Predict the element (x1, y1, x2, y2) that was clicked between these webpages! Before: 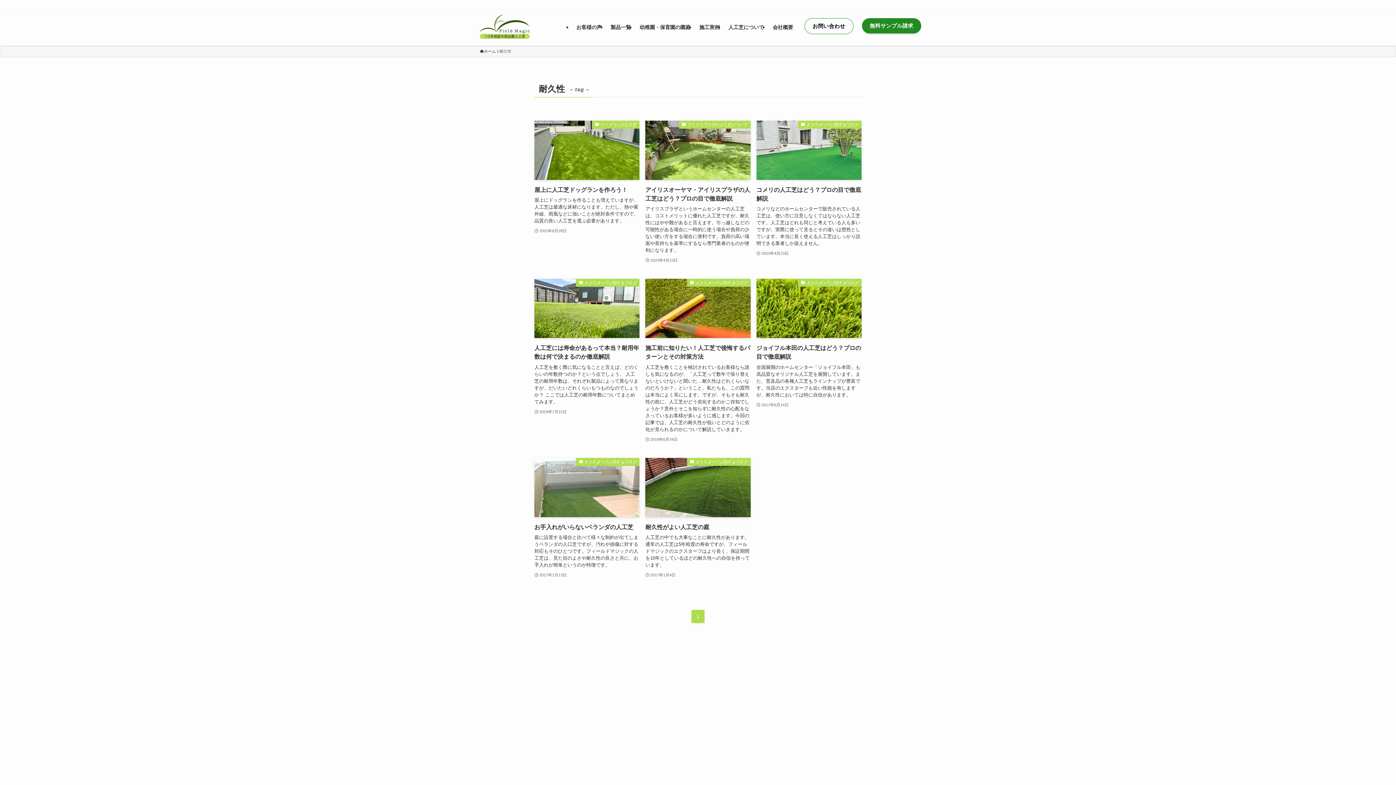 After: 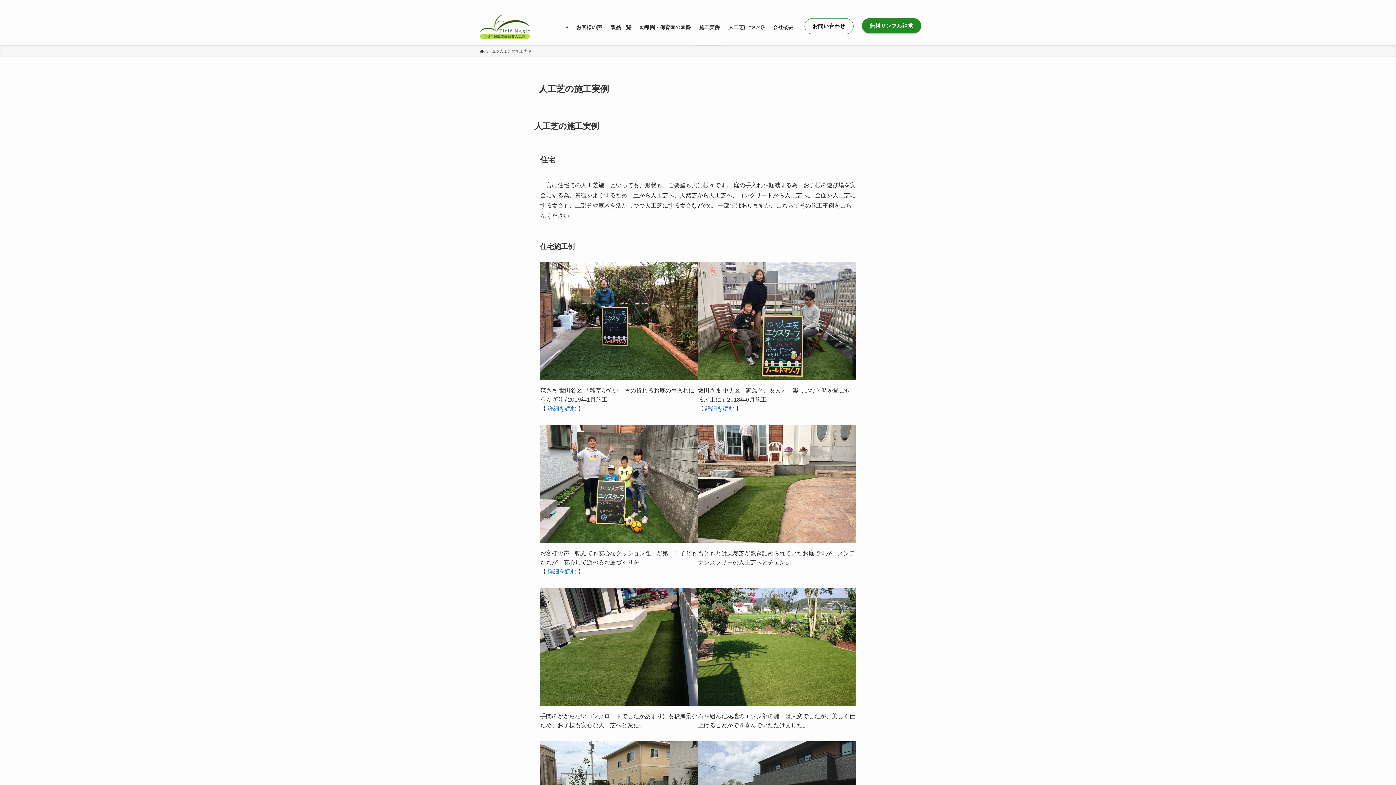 Action: label: 施工実例 bbox: (695, 9, 724, 45)